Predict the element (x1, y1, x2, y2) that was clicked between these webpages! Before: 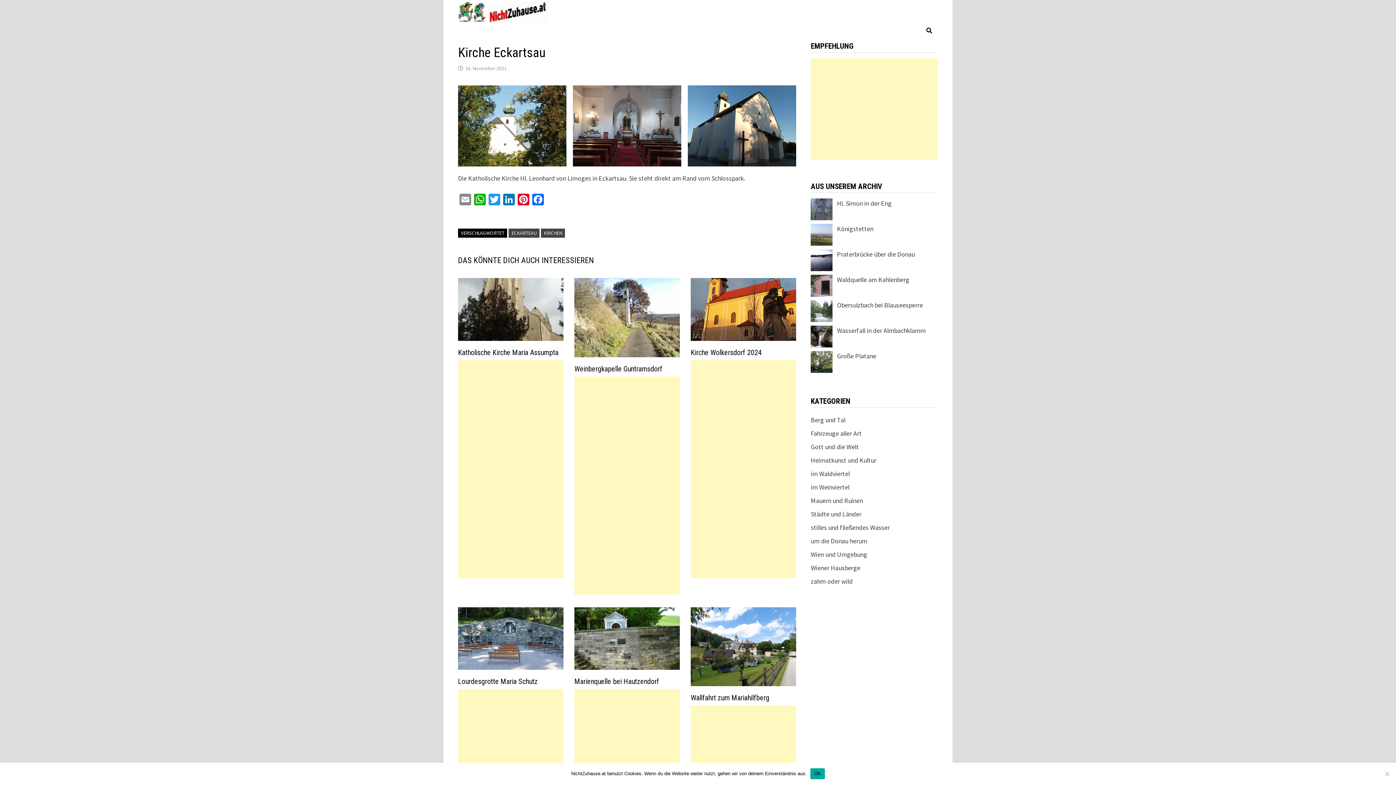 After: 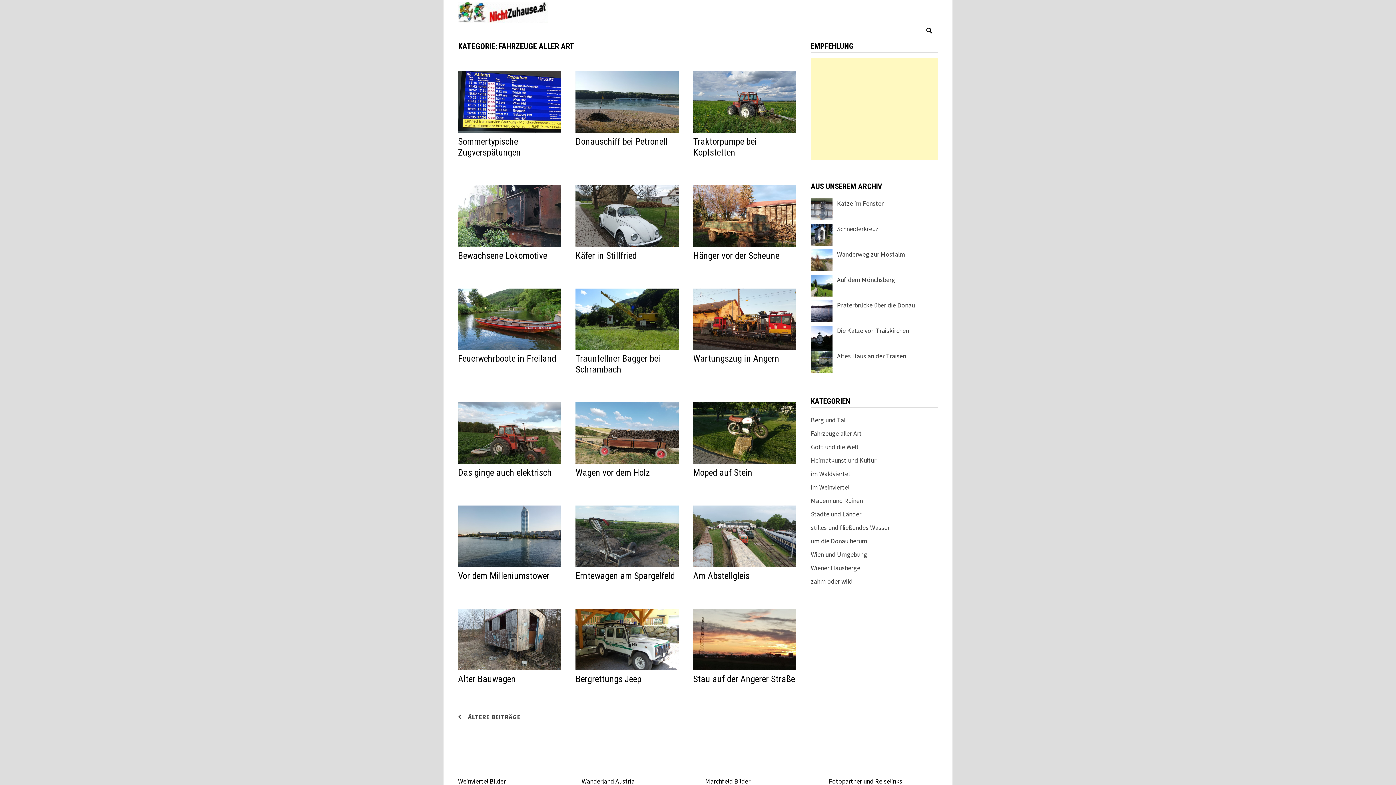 Action: bbox: (811, 429, 861, 437) label: Fahrzeuge aller Art